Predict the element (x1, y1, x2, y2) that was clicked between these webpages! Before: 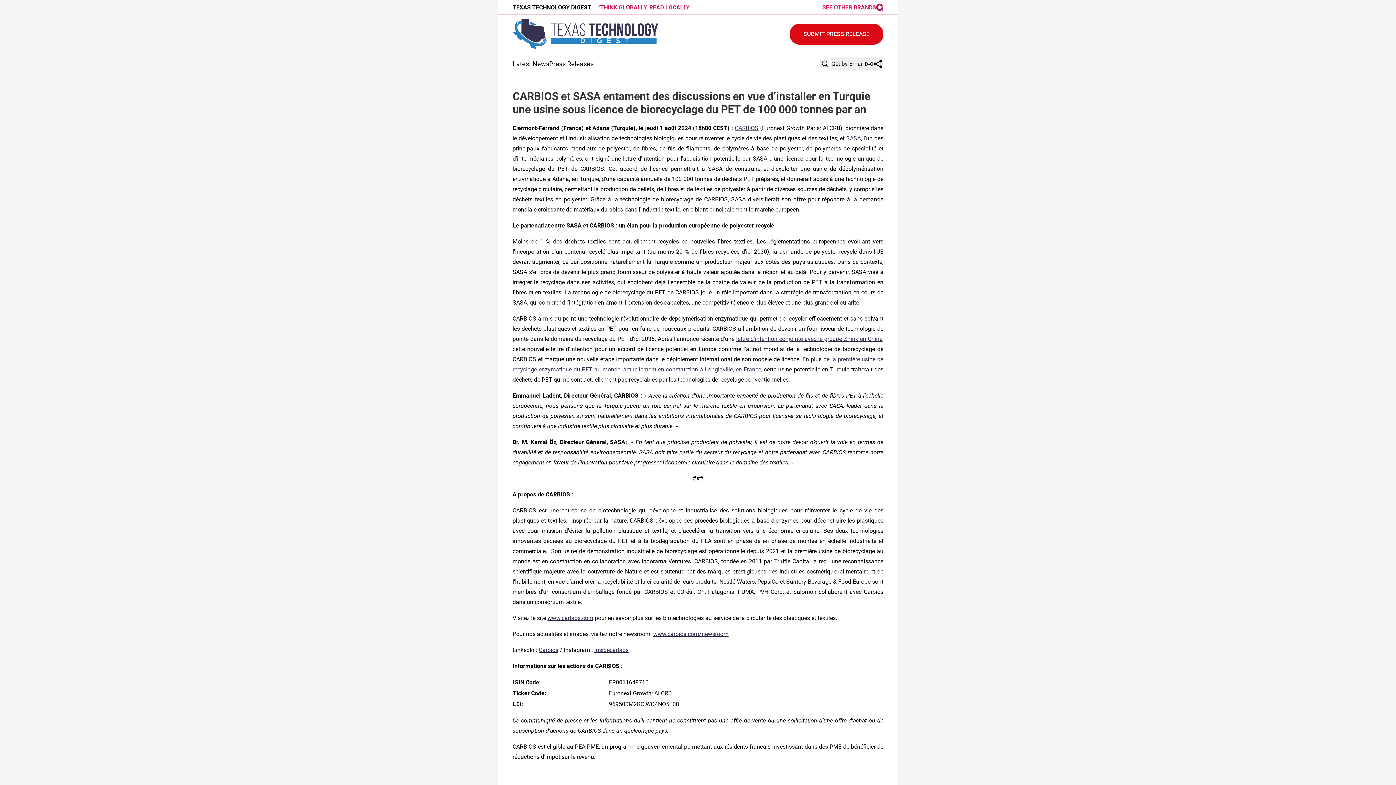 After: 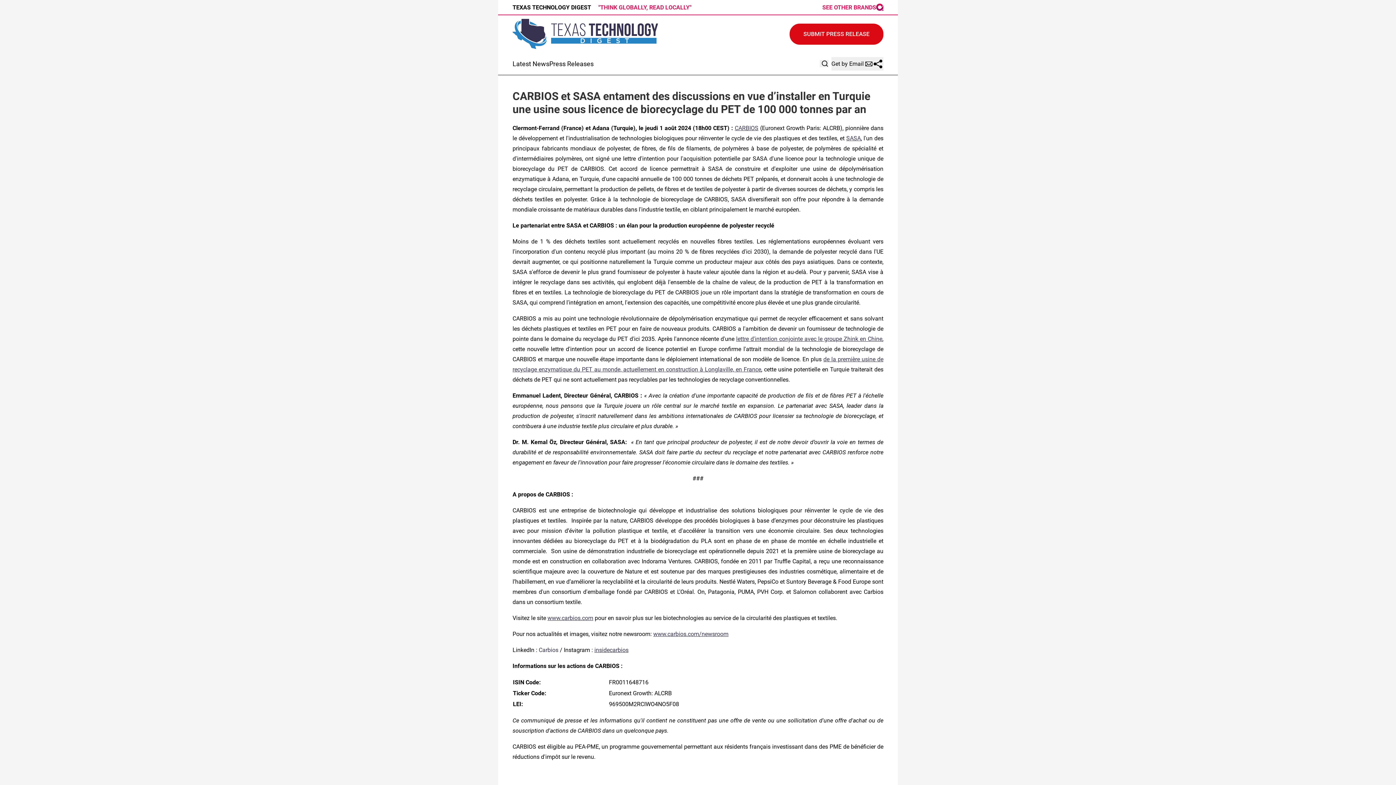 Action: label: Carbios bbox: (538, 647, 558, 653)